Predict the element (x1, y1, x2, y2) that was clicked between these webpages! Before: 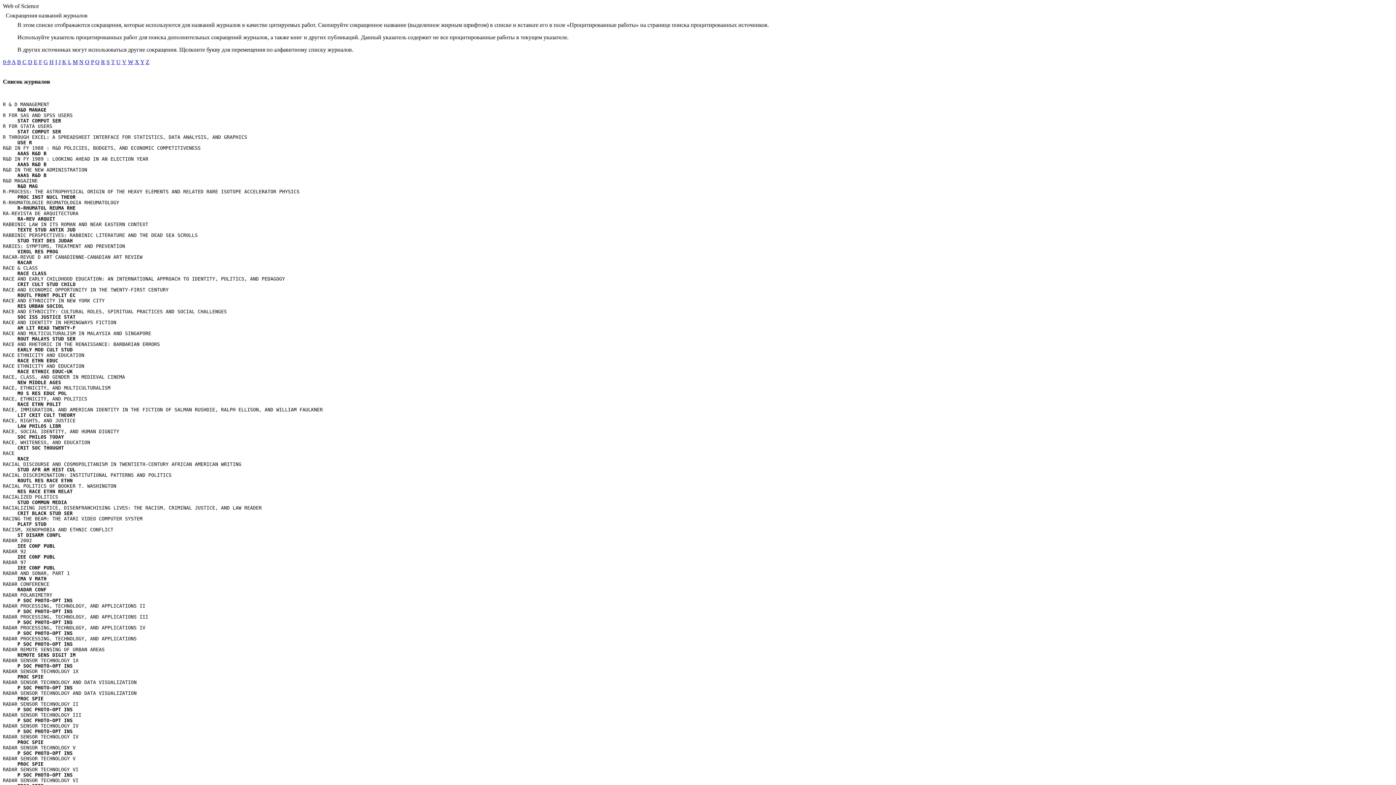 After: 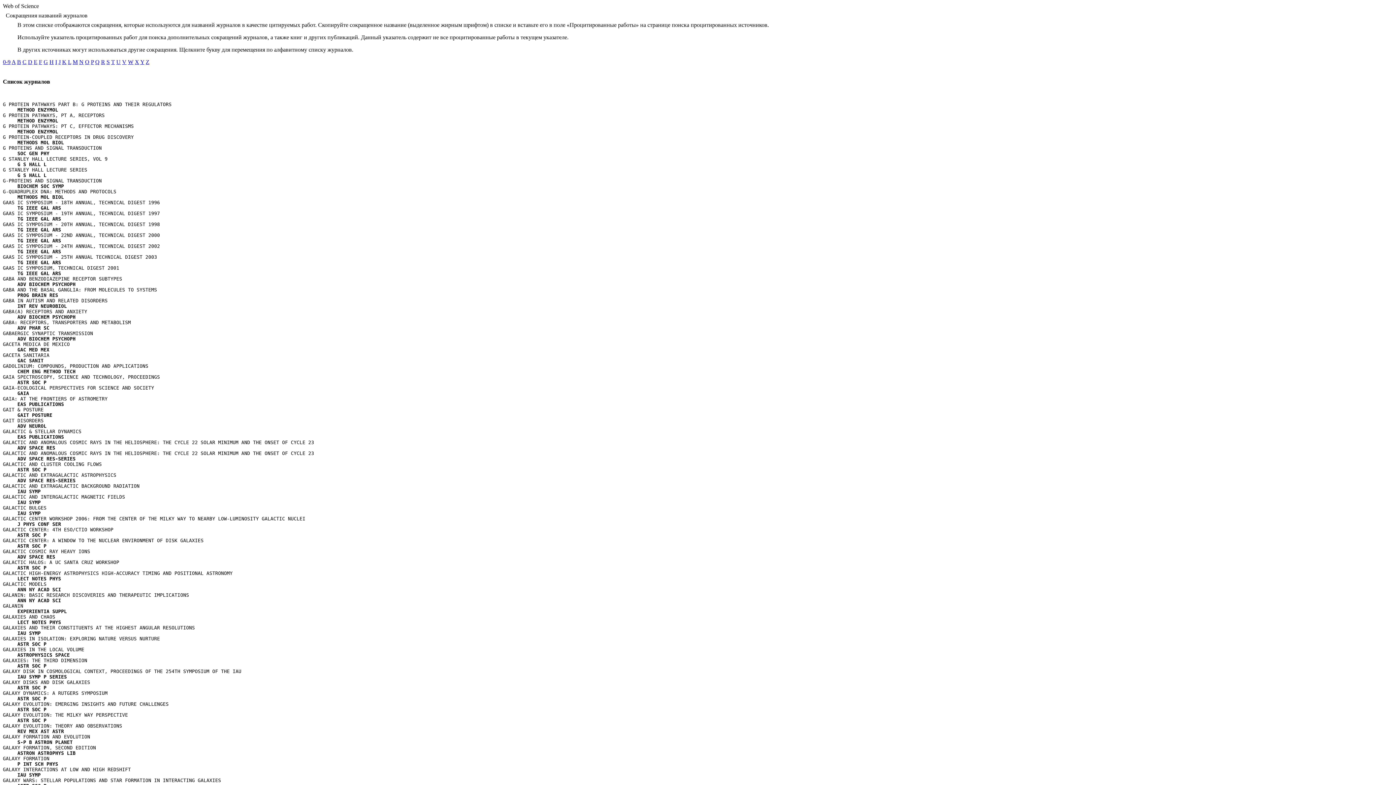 Action: bbox: (43, 58, 48, 65) label: G